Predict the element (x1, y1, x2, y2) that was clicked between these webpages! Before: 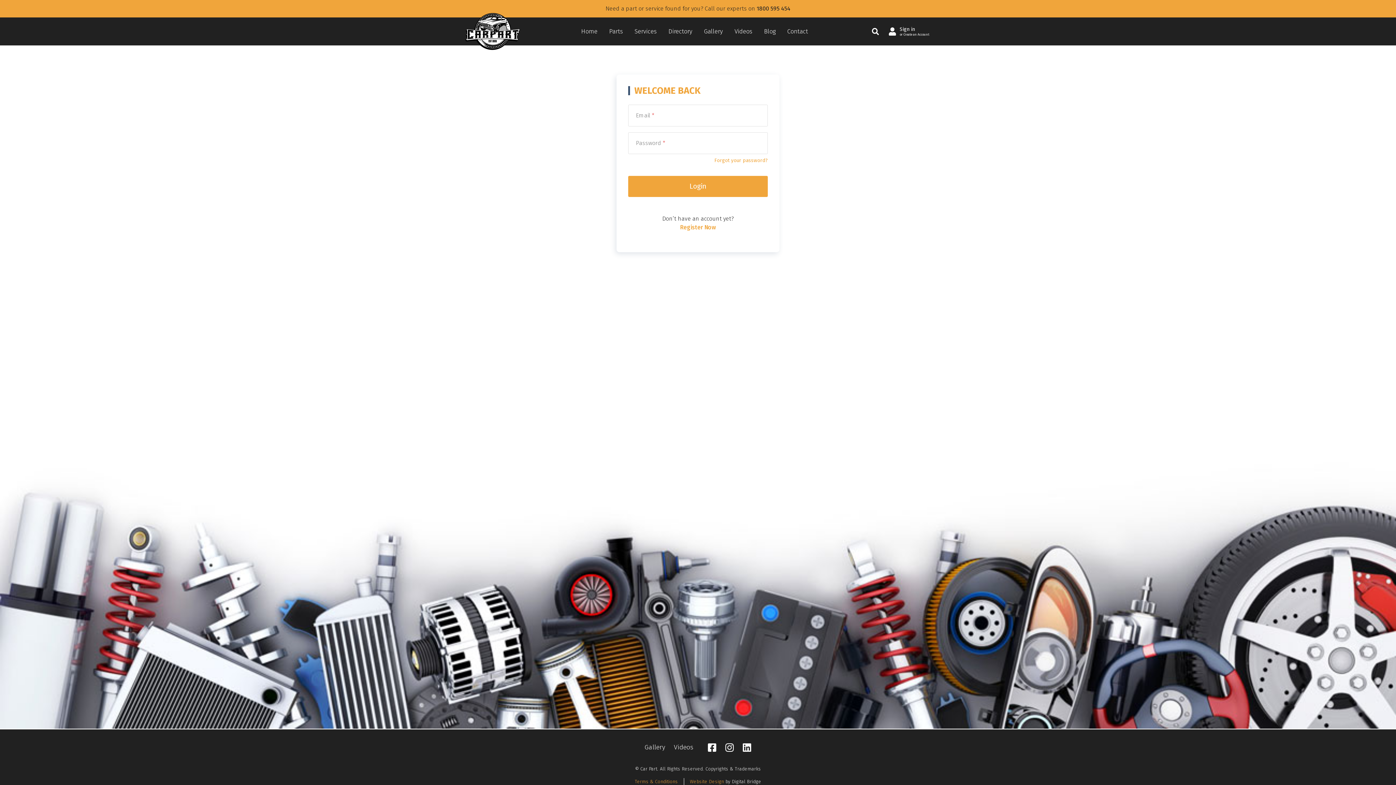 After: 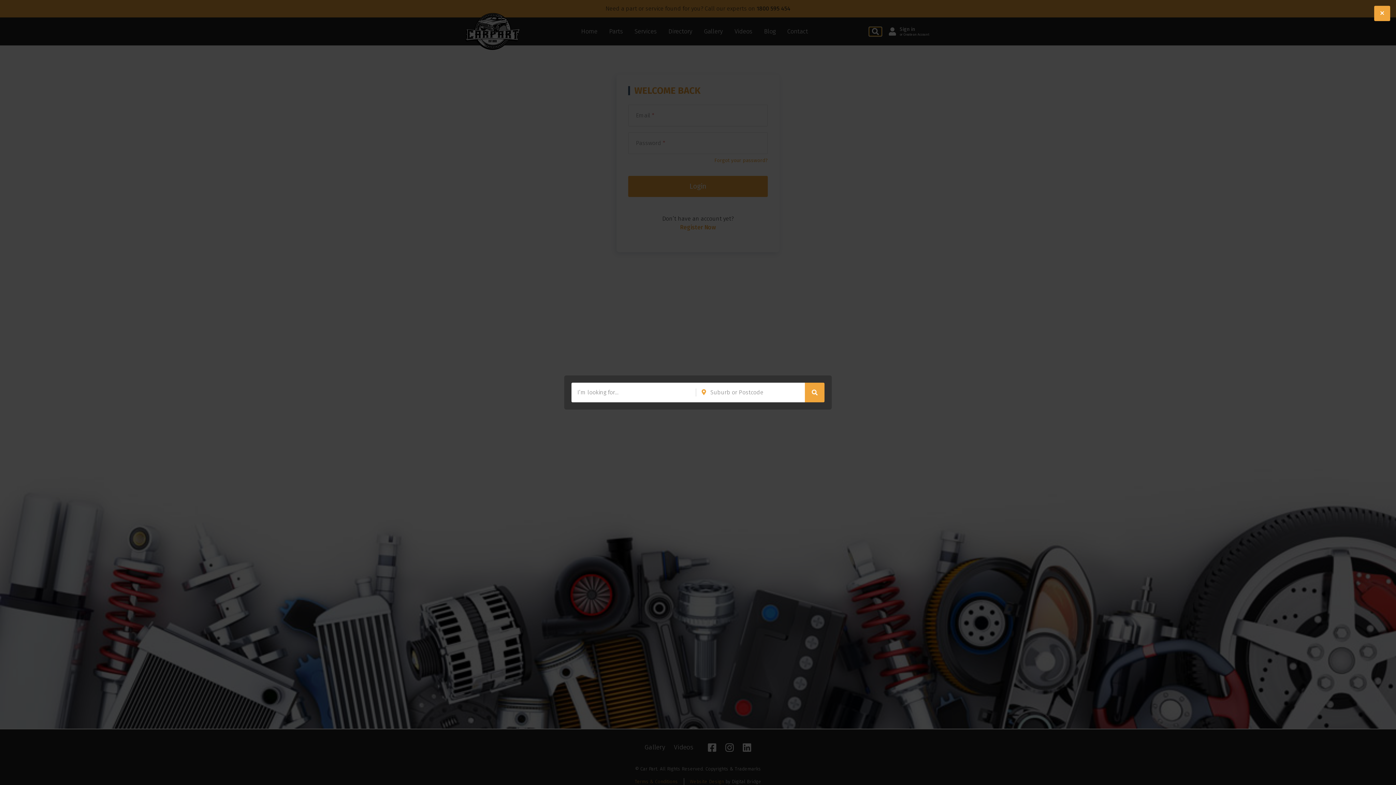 Action: bbox: (869, 27, 881, 35)